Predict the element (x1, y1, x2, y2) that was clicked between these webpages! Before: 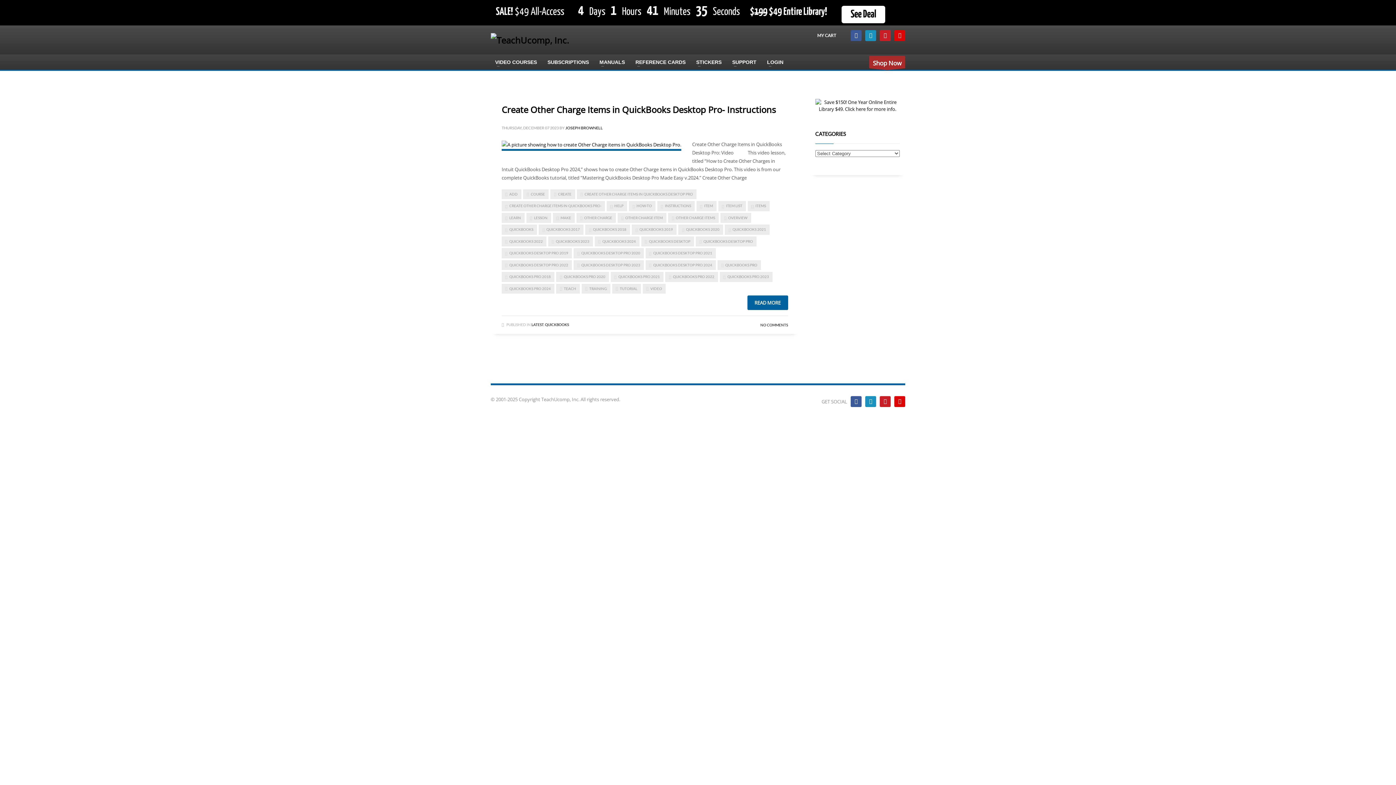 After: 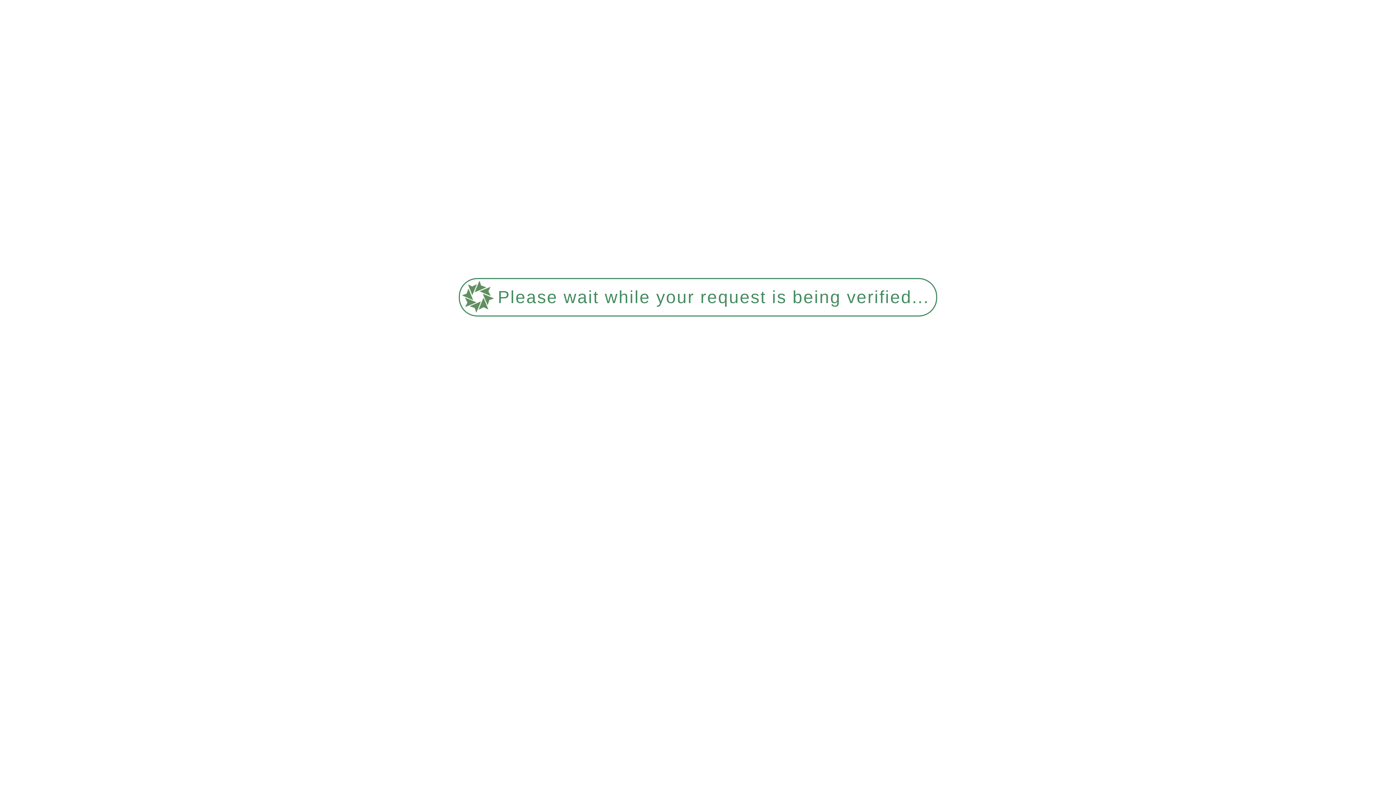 Action: bbox: (610, 272, 663, 282) label: QUICKBOOKS PRO 2021